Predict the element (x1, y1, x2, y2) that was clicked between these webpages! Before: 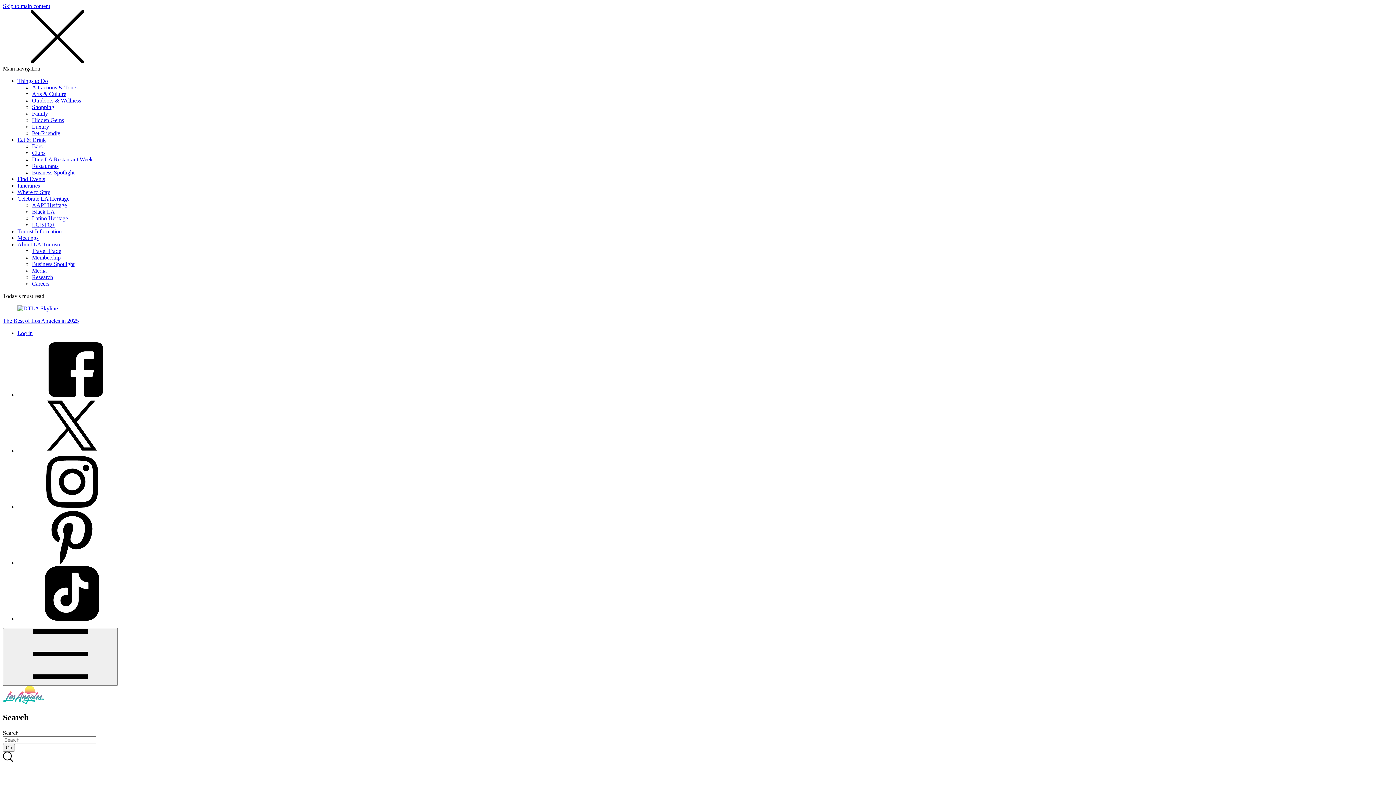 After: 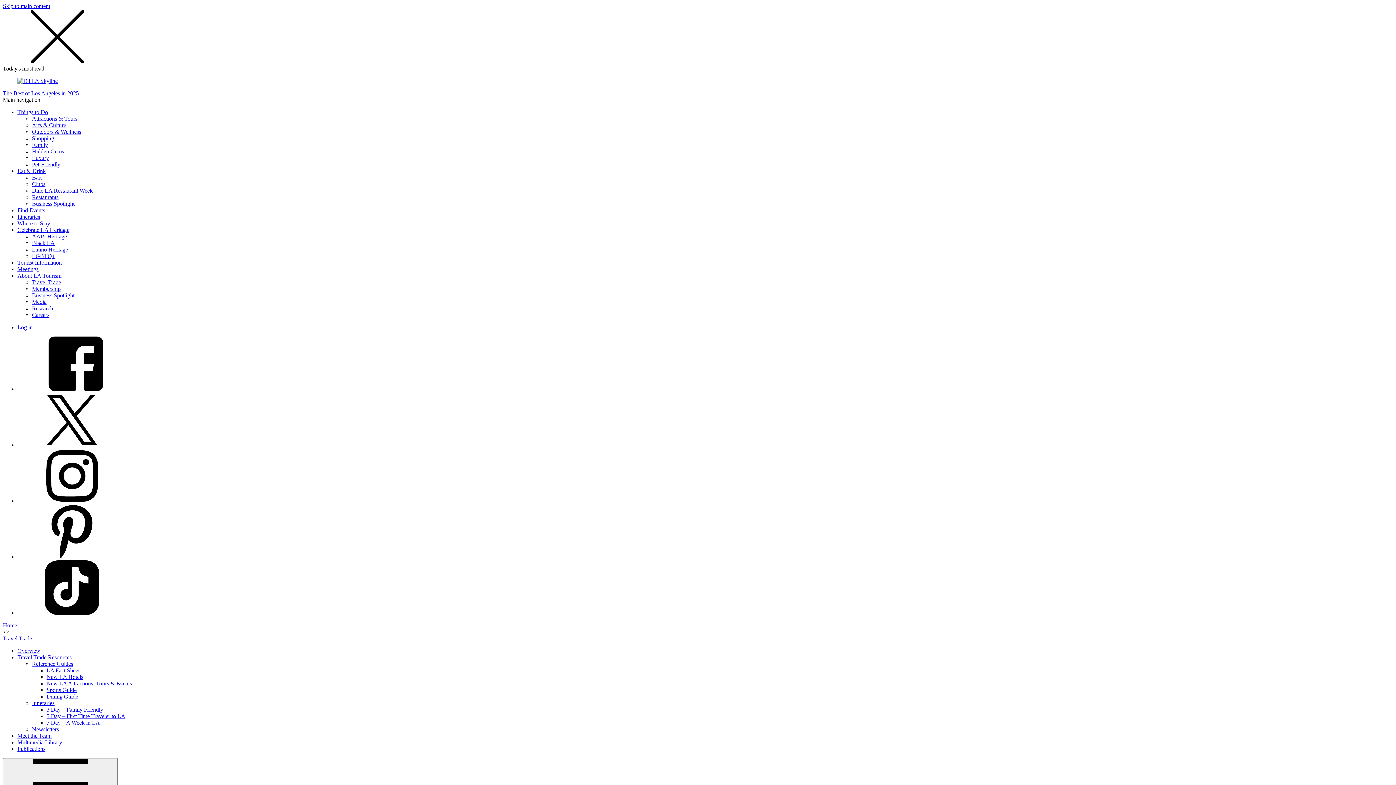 Action: label: Travel Trade bbox: (32, 248, 61, 254)